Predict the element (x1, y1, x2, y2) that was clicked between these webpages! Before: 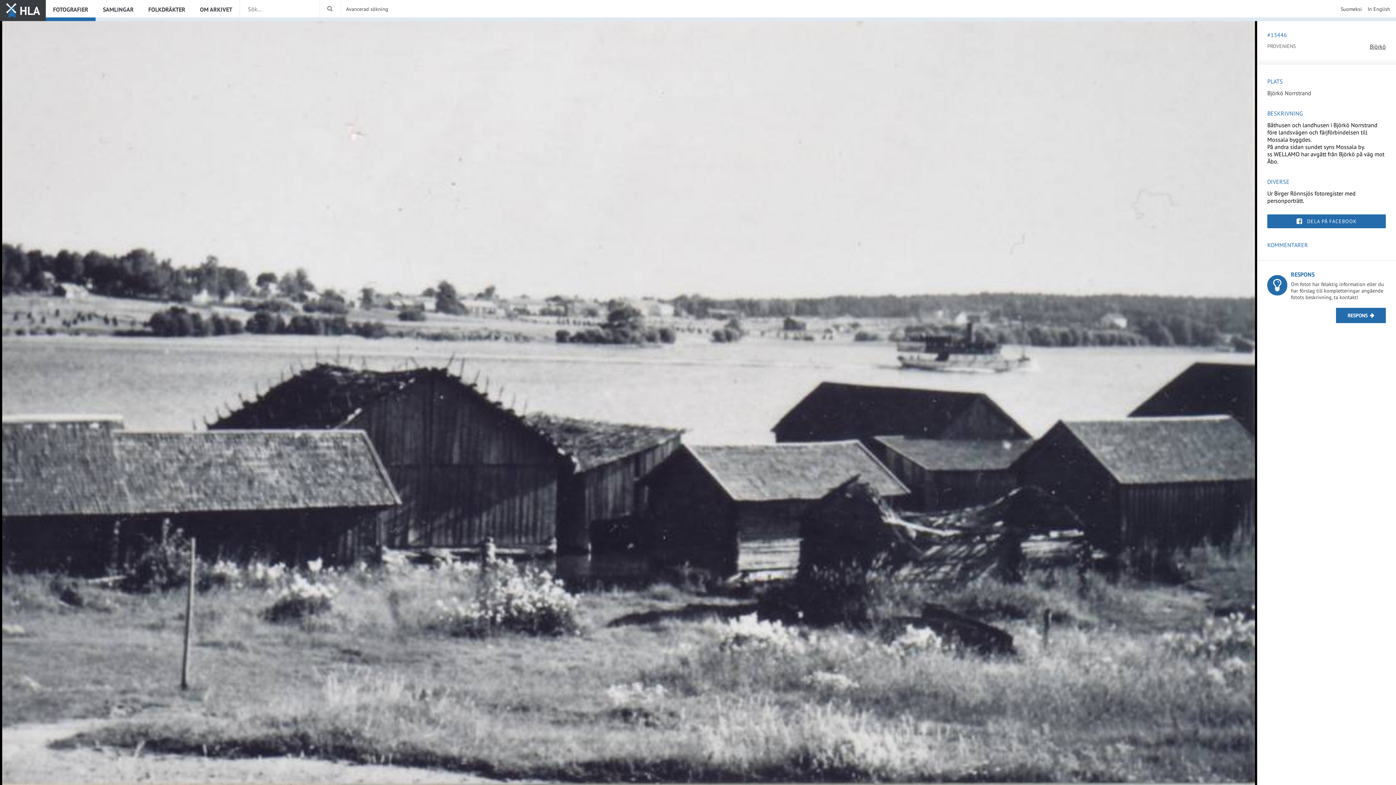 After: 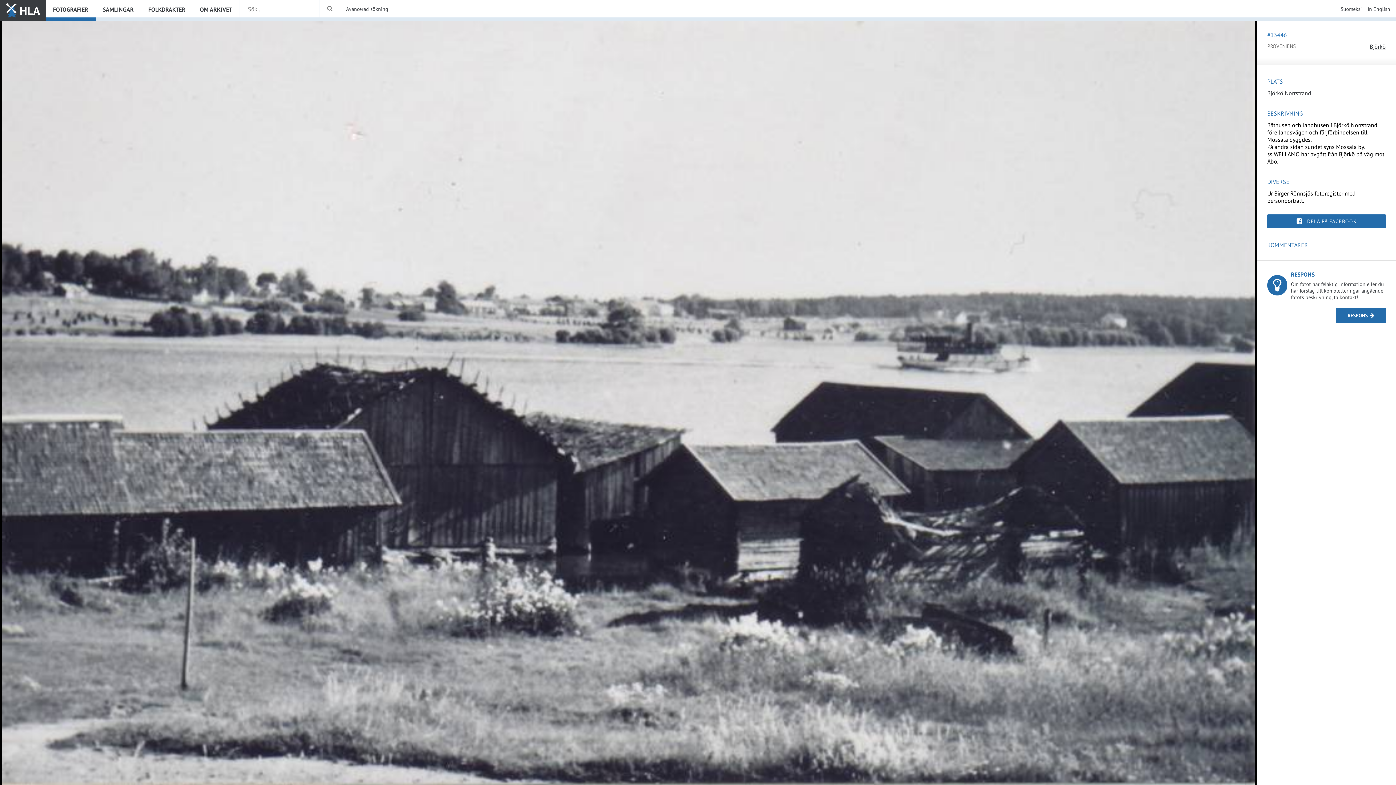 Action: bbox: (1336, 308, 1386, 323) label: RESPONS